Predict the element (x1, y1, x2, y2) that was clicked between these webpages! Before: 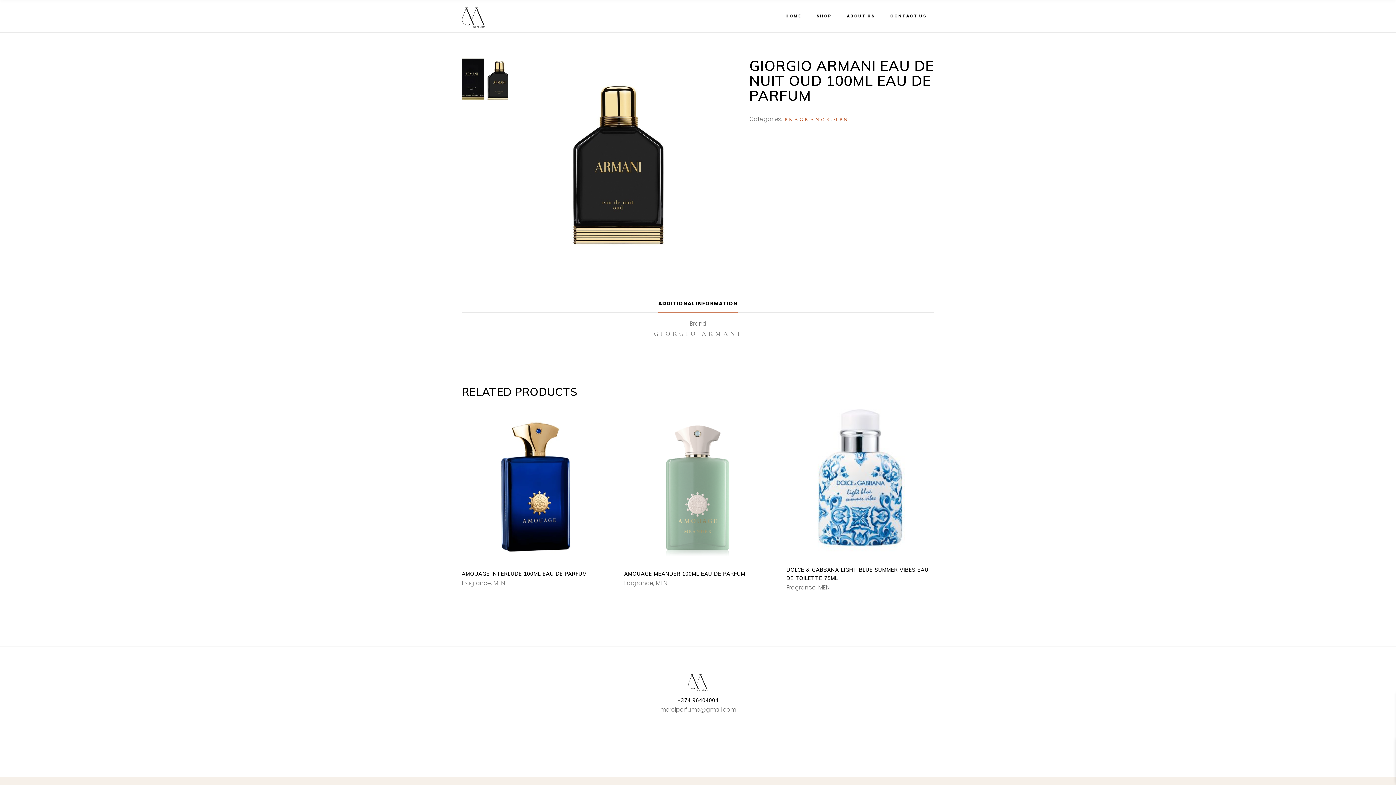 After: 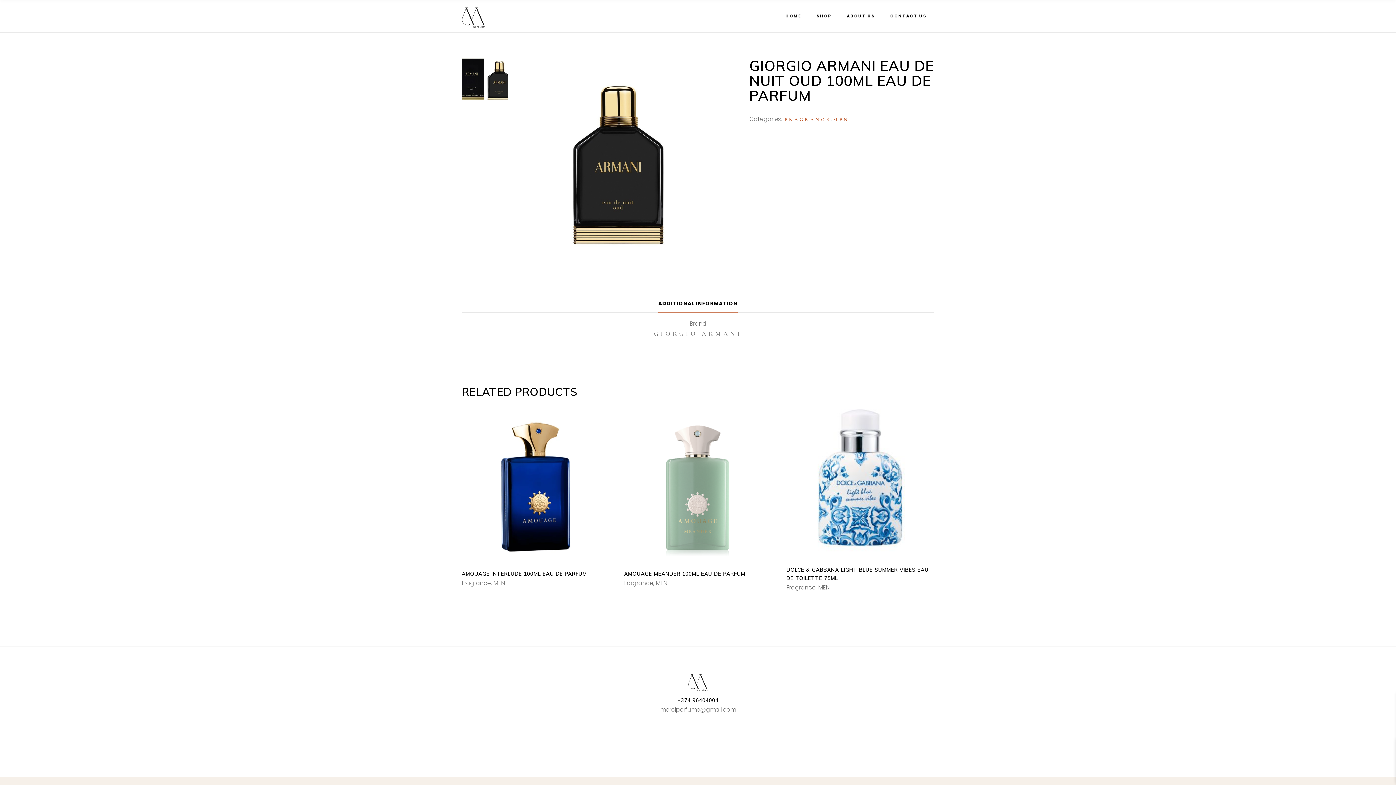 Action: label: ADDITIONAL INFORMATION bbox: (658, 294, 737, 312)